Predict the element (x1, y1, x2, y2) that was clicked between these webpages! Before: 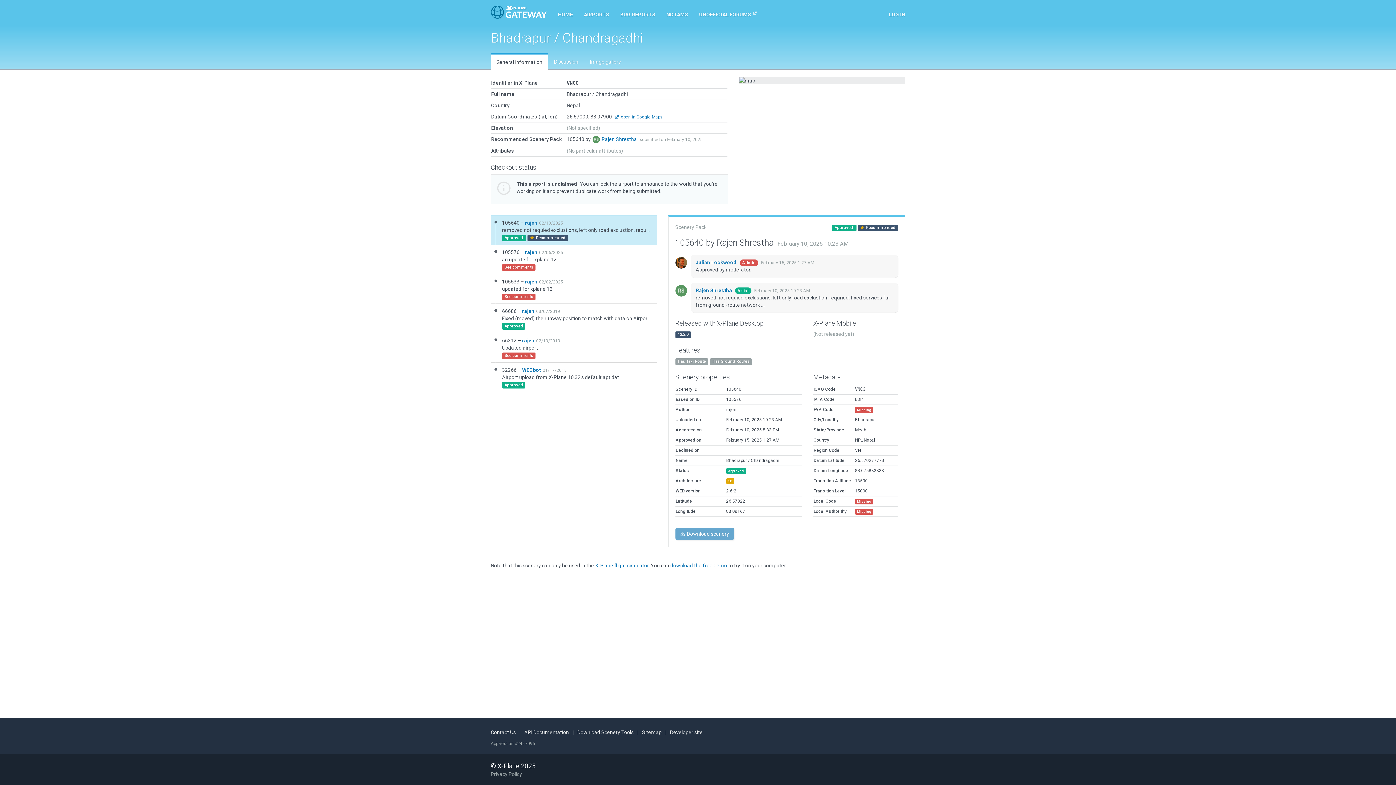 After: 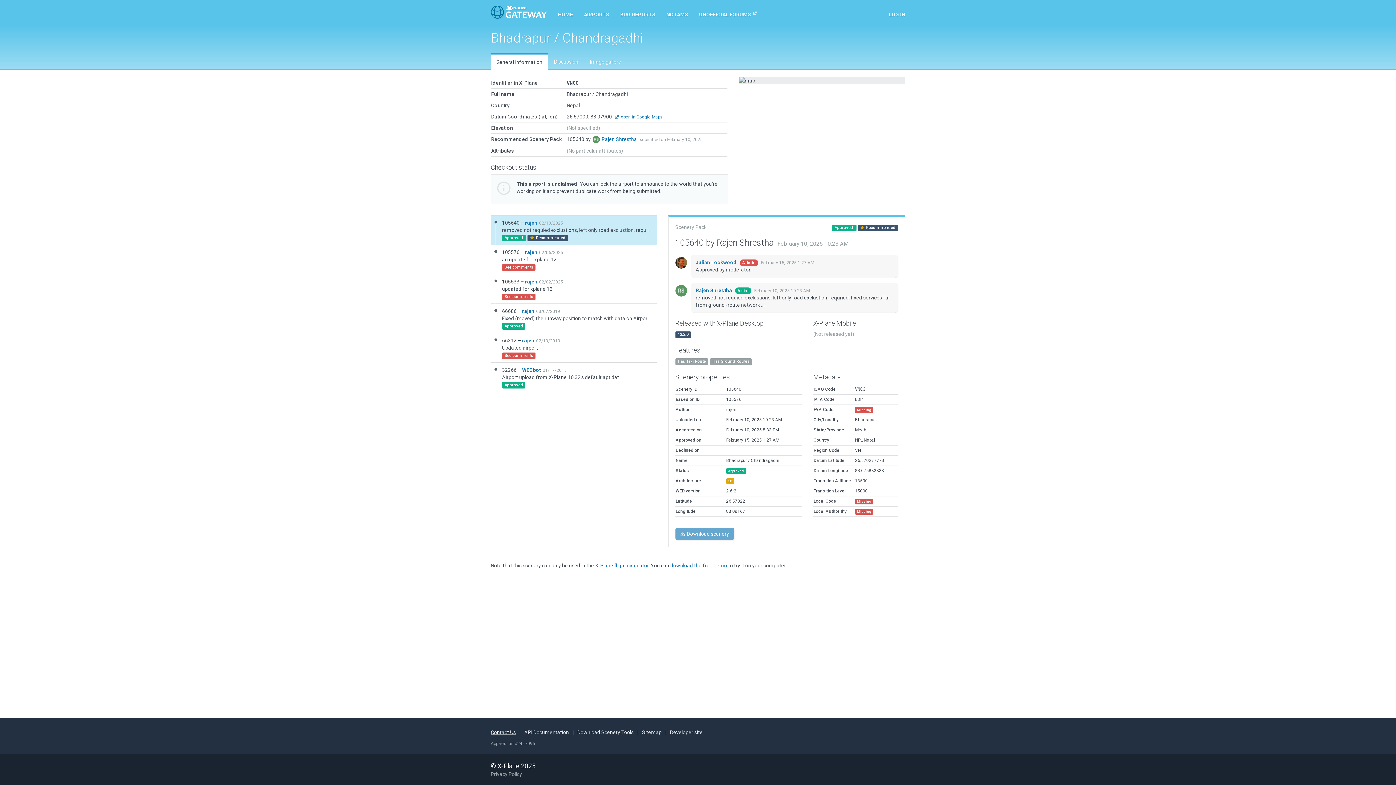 Action: label: Contact Us bbox: (490, 729, 516, 735)